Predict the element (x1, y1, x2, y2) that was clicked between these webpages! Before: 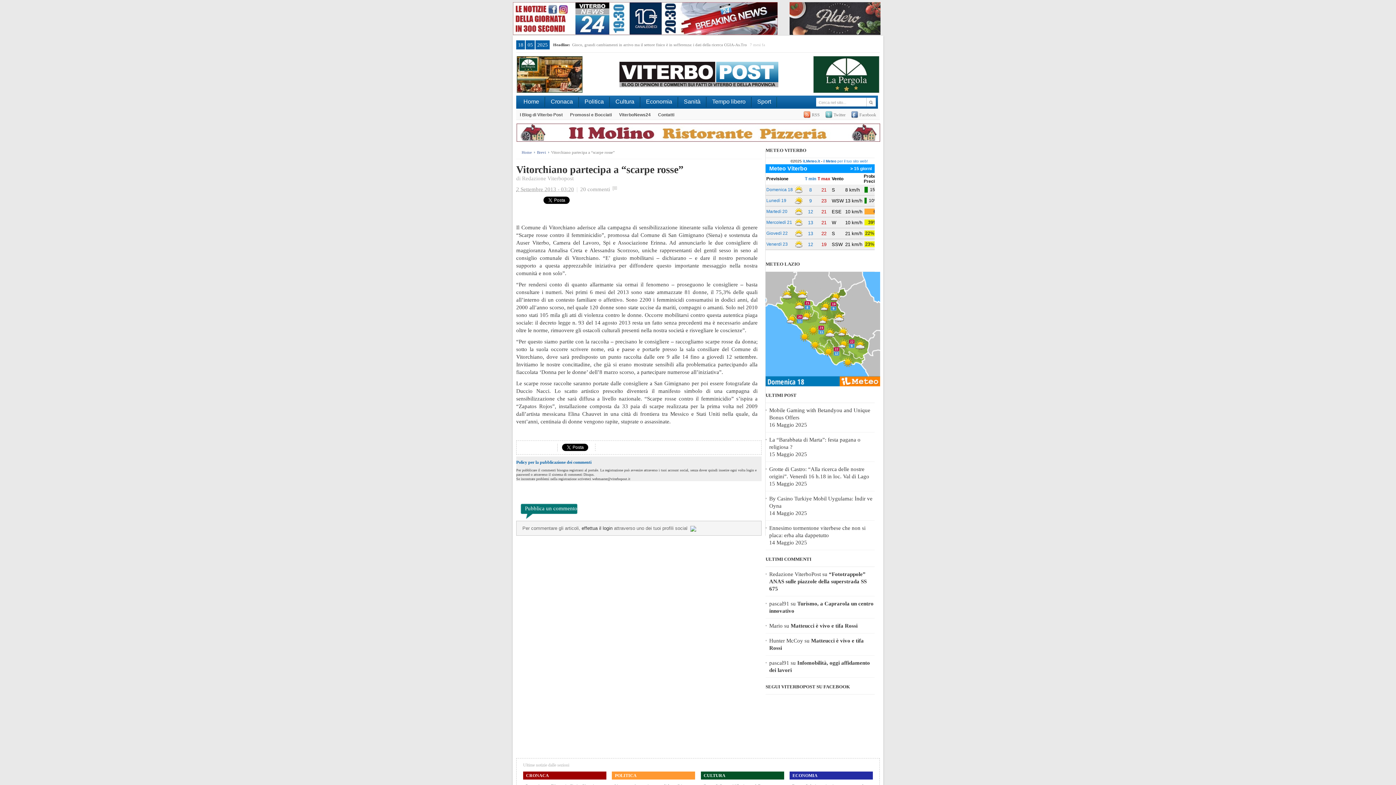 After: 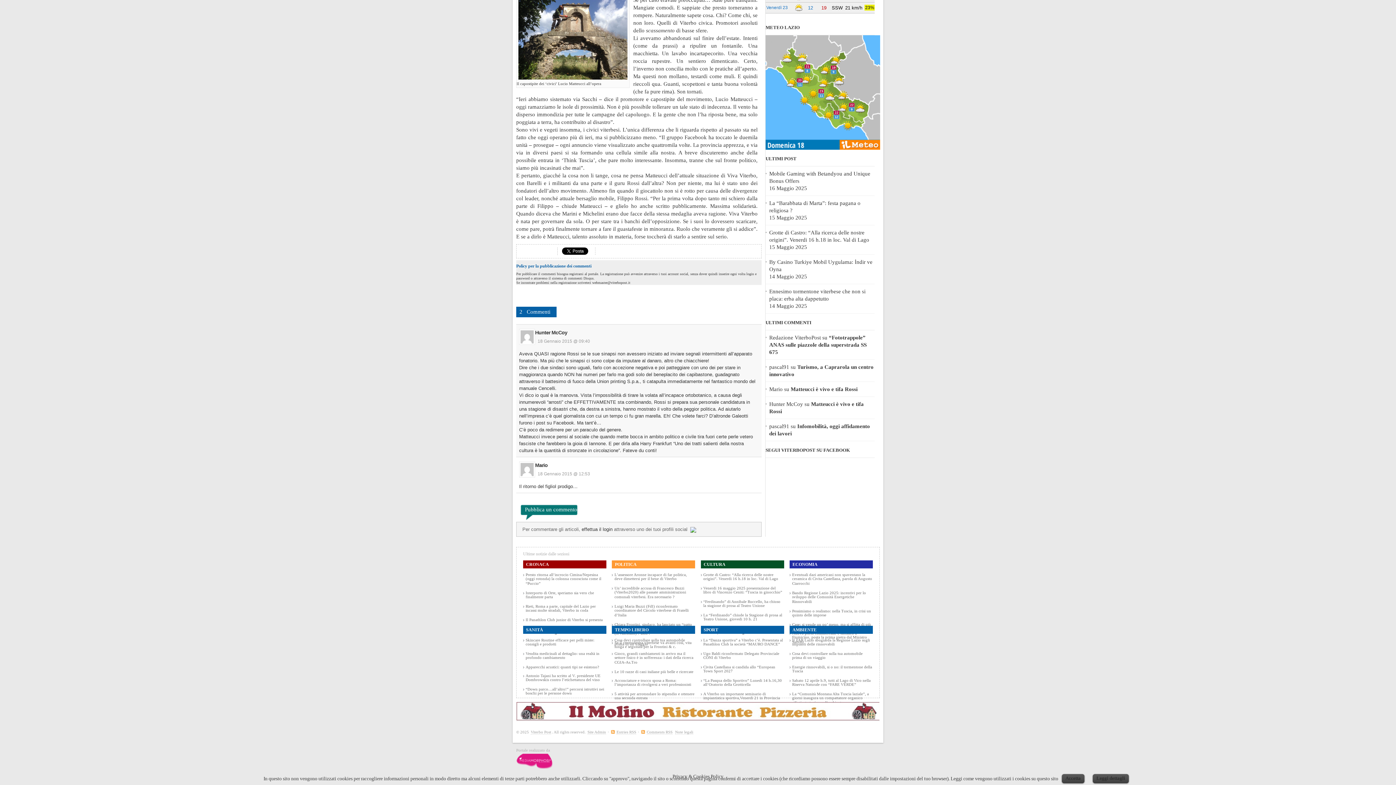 Action: bbox: (790, 623, 857, 629) label: Matteucci è vivo e tifa Rossi